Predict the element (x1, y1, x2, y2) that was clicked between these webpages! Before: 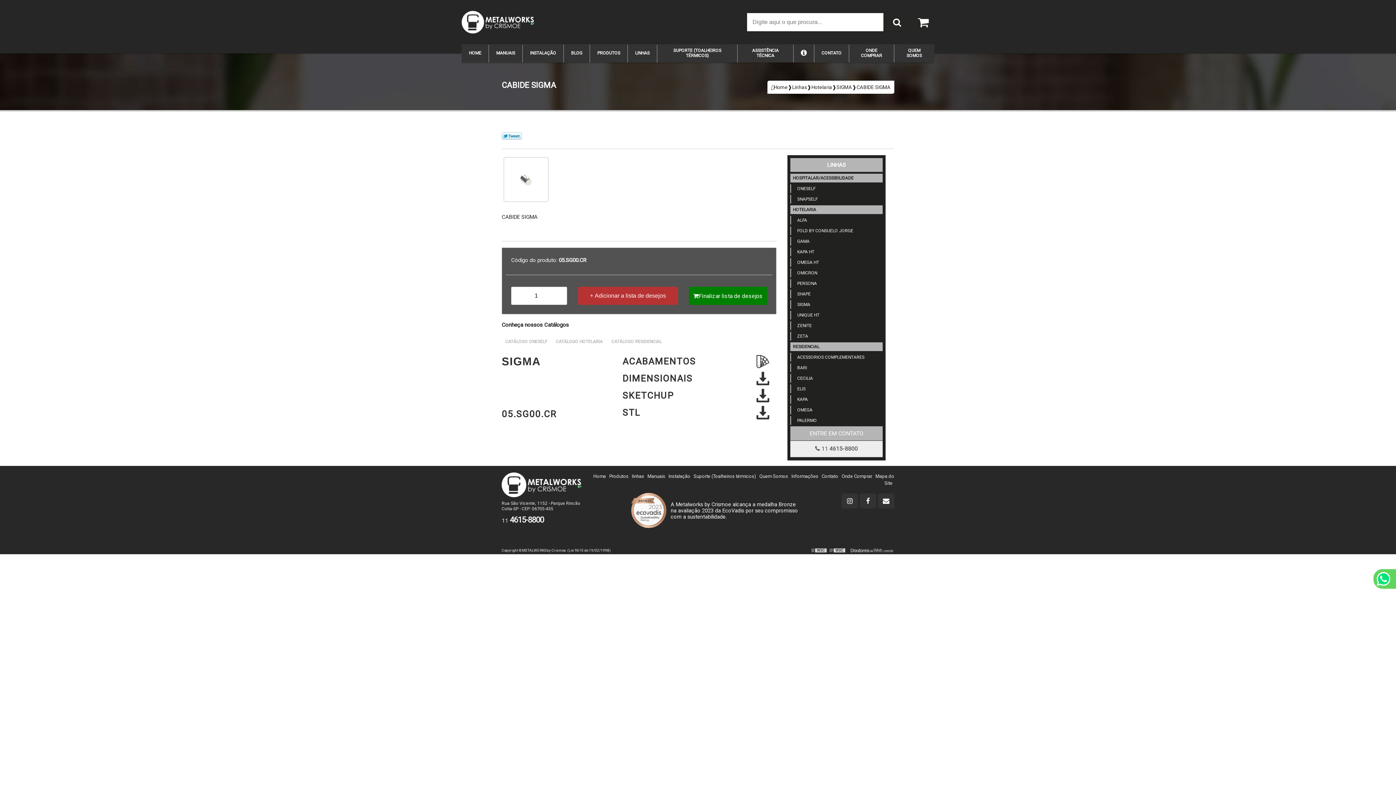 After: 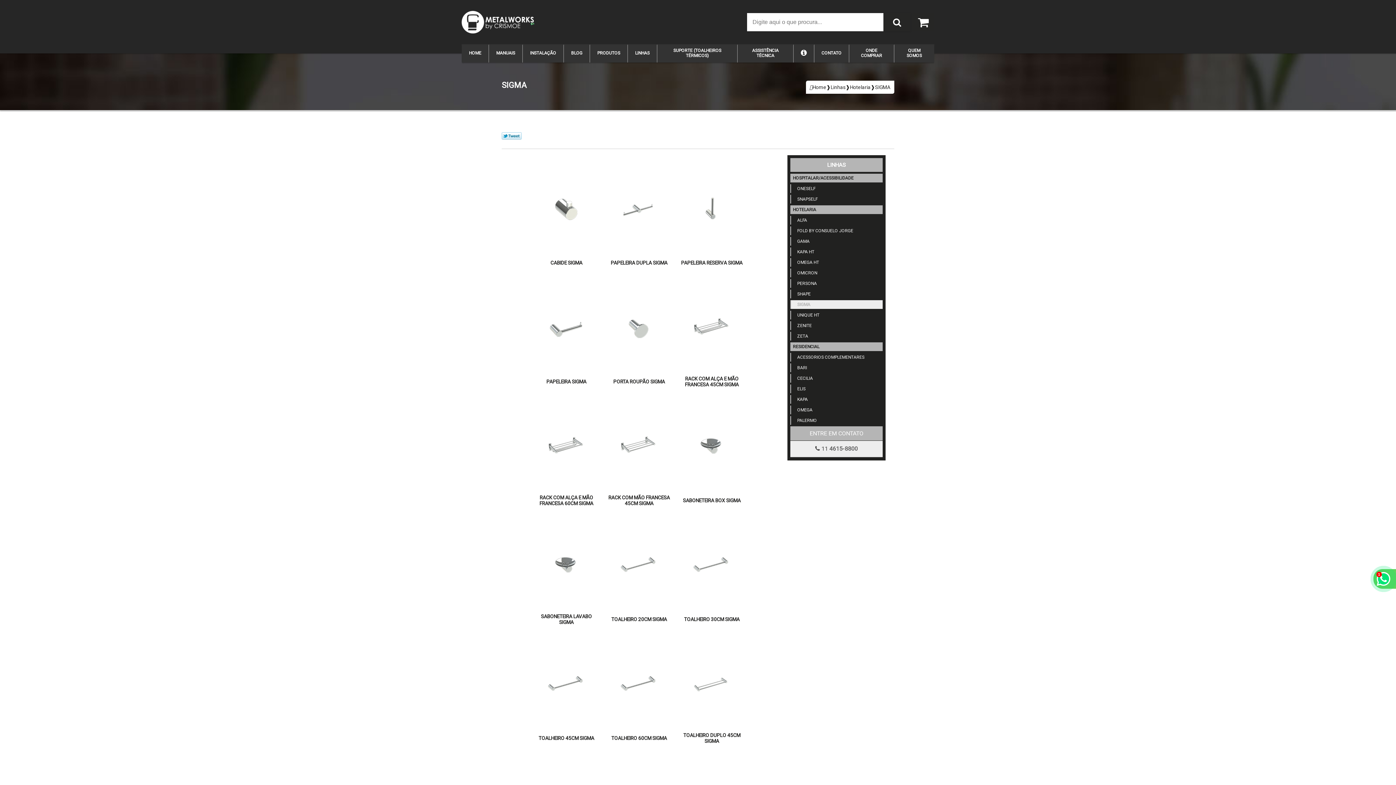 Action: bbox: (836, 84, 852, 90) label: SIGMA